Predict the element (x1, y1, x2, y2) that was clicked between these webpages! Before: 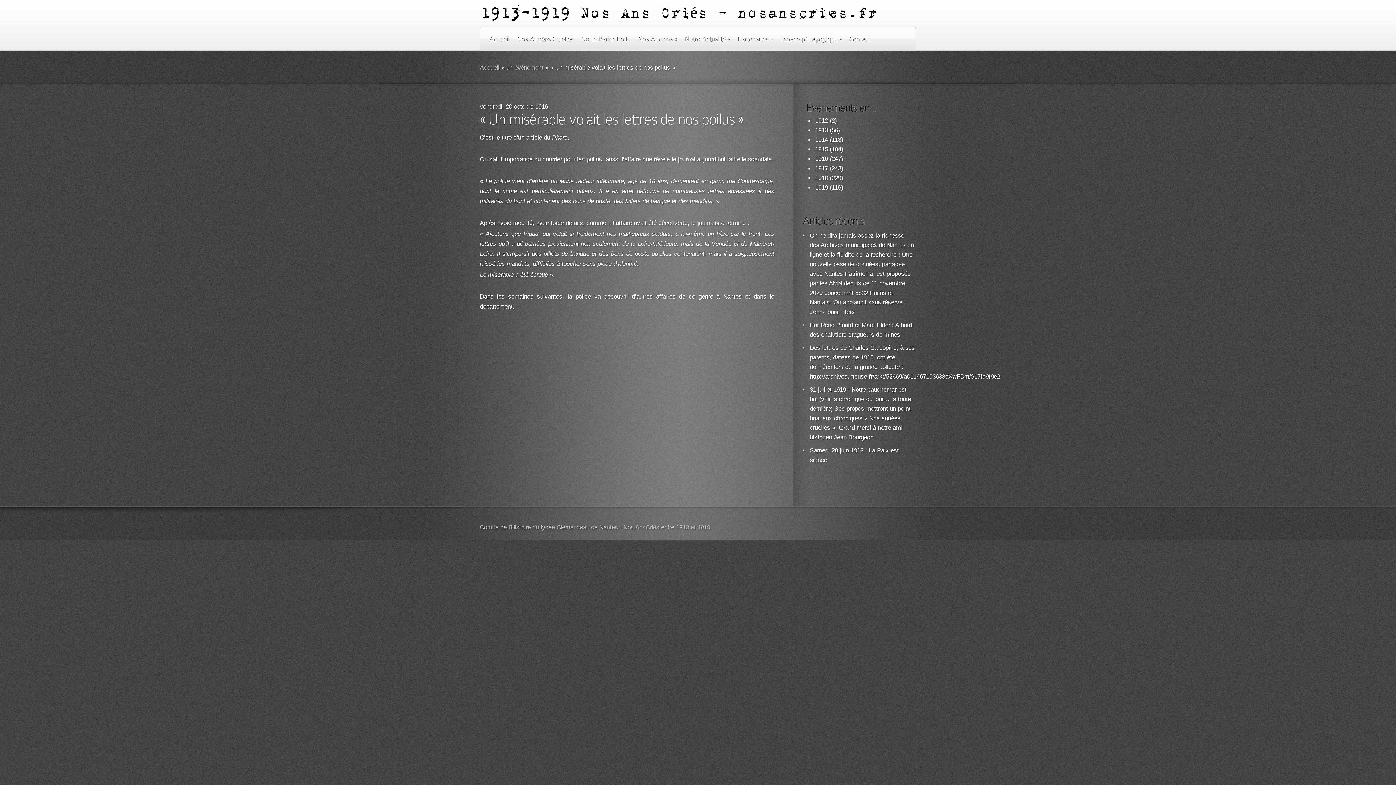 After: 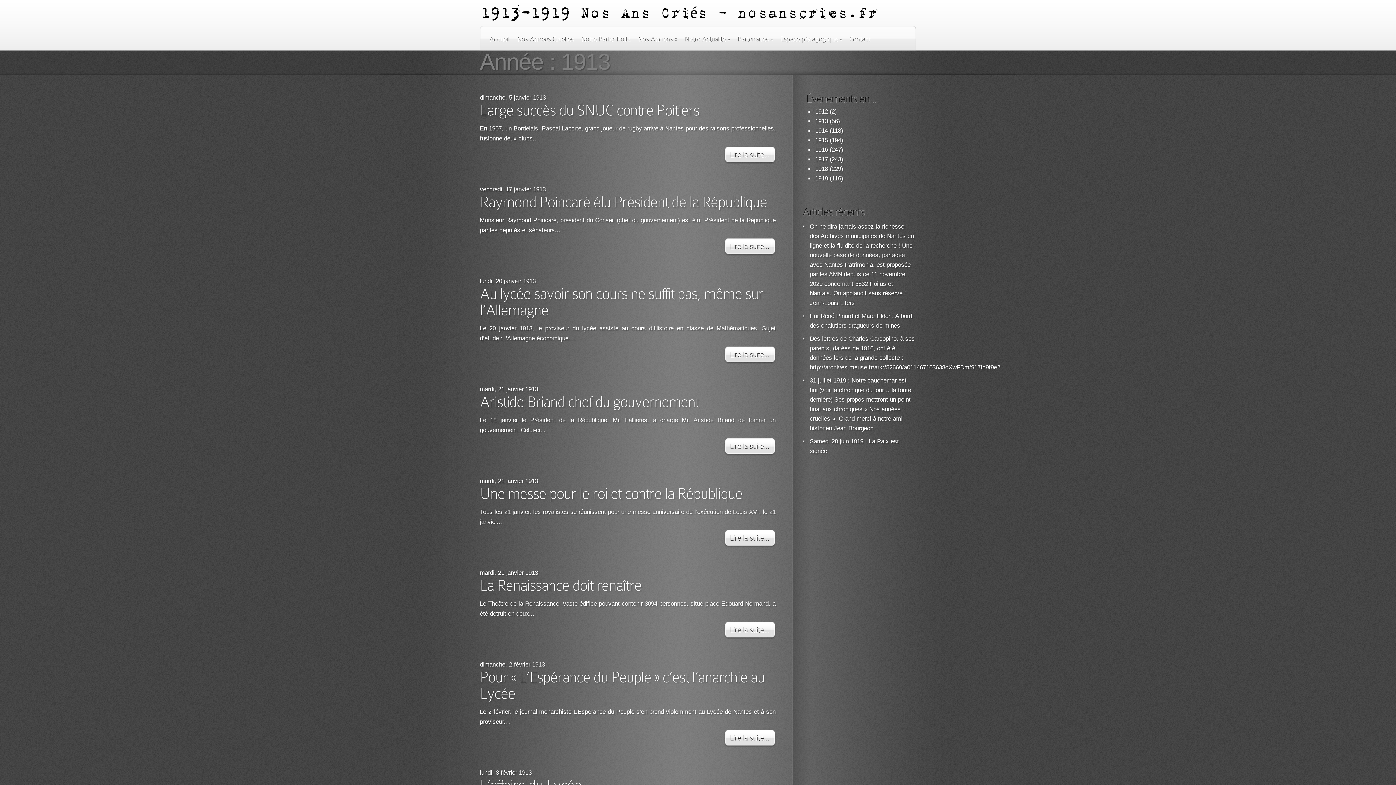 Action: label: 1913 bbox: (815, 126, 828, 133)